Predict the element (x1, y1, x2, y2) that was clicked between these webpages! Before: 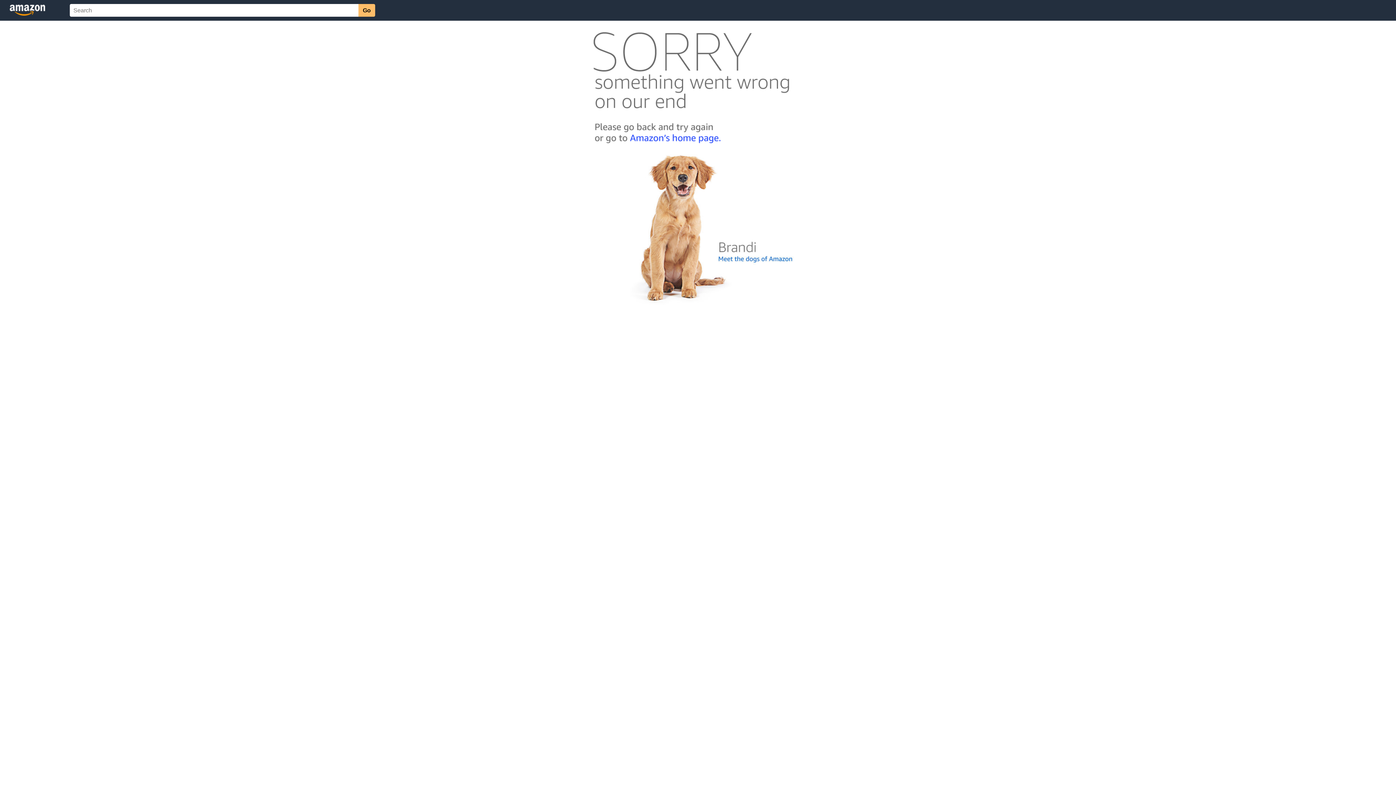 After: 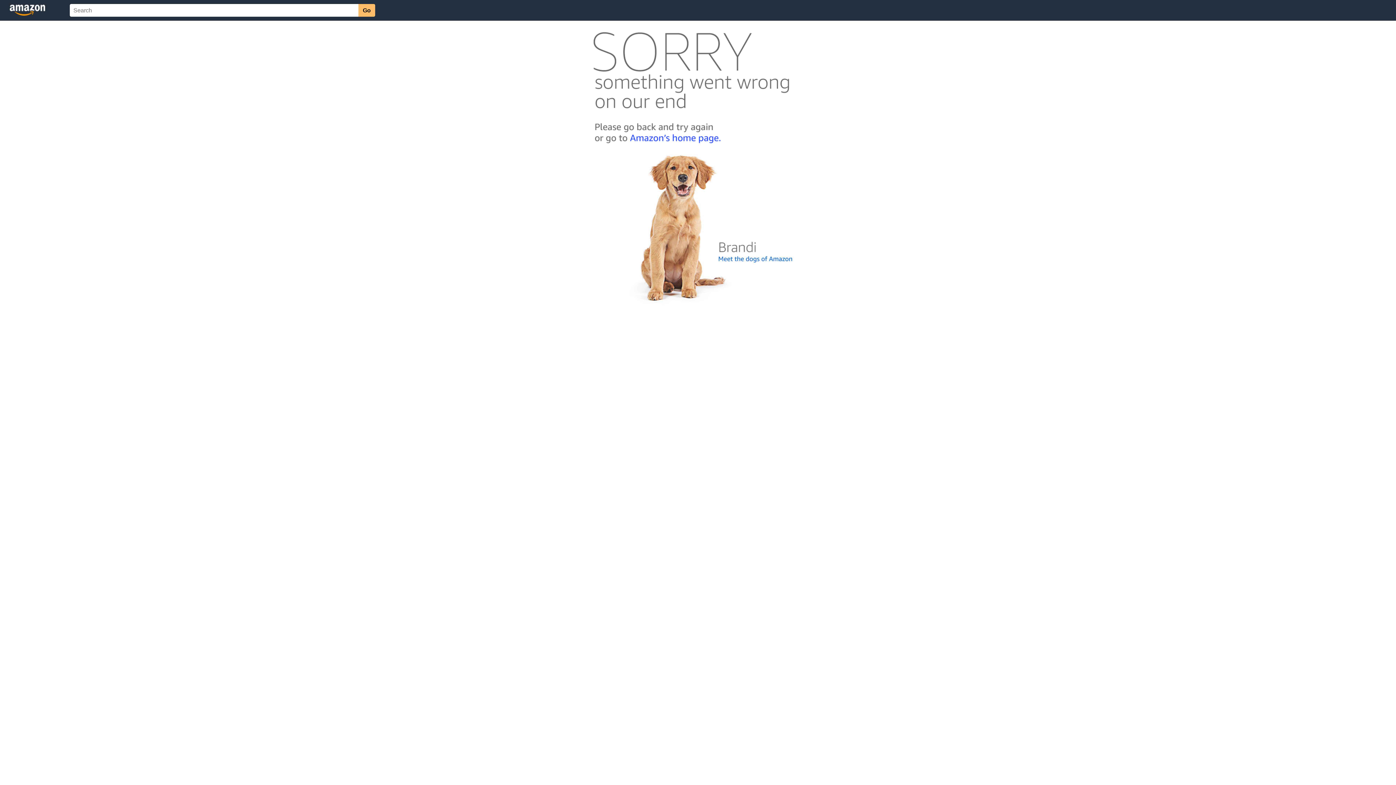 Action: bbox: (592, 300, 803, 306)